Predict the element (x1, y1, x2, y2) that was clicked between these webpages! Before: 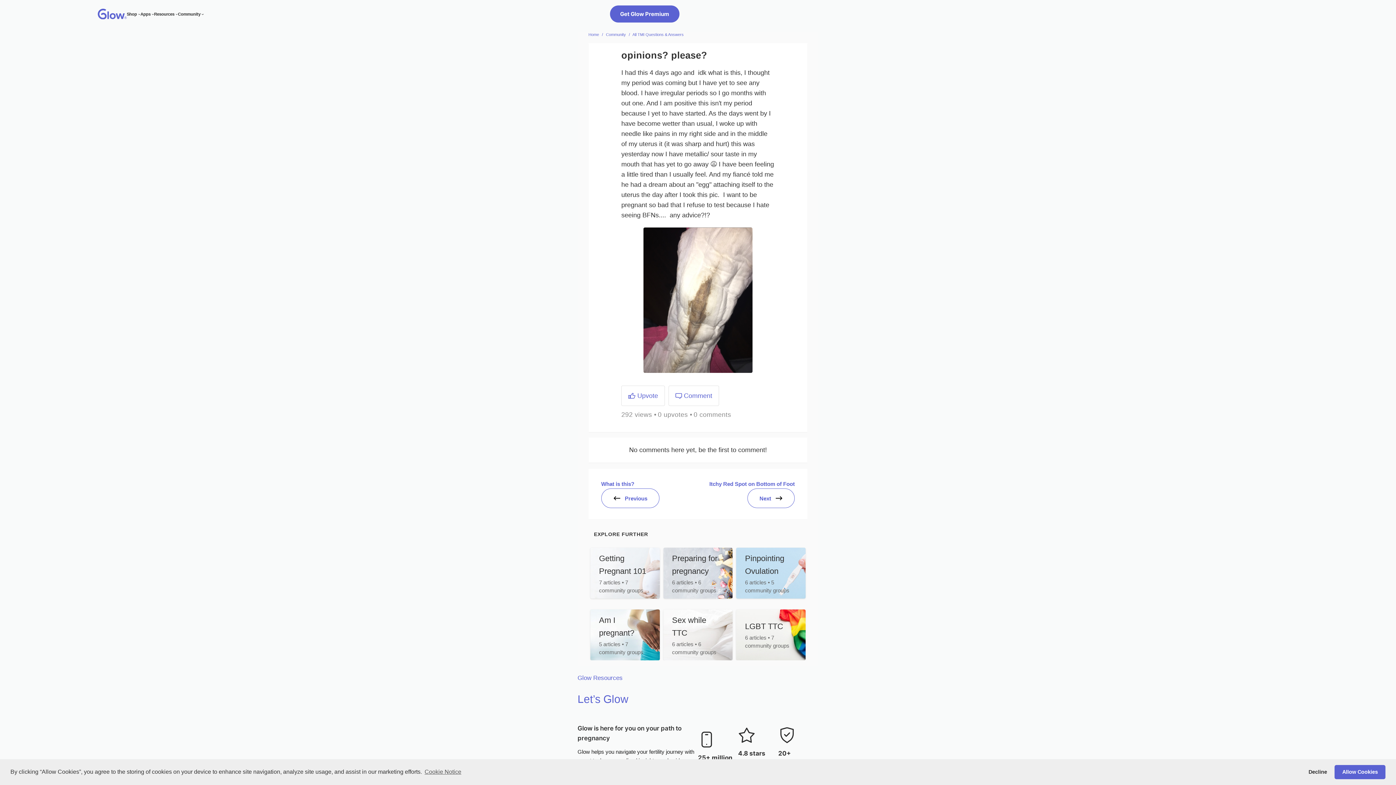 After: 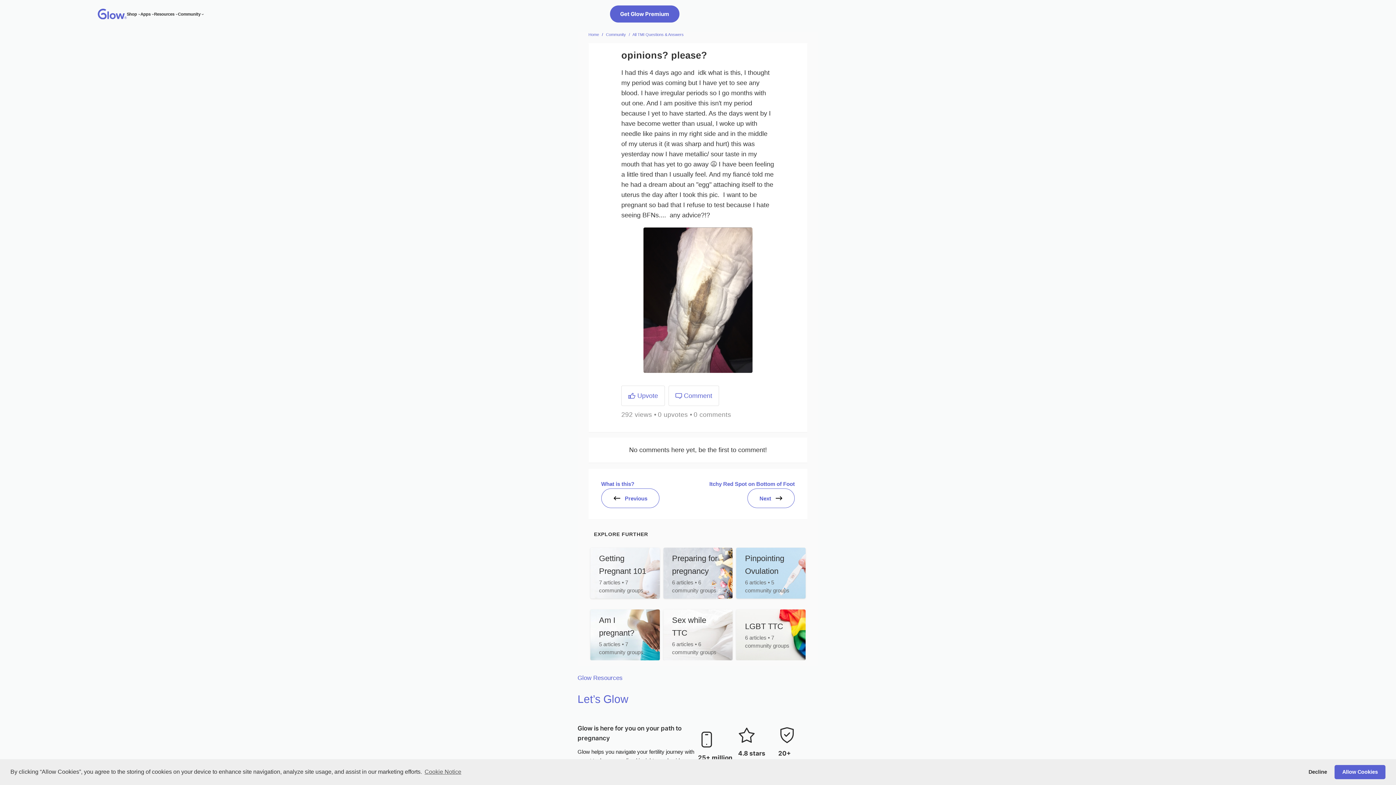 Action: bbox: (602, 32, 603, 36) label: /